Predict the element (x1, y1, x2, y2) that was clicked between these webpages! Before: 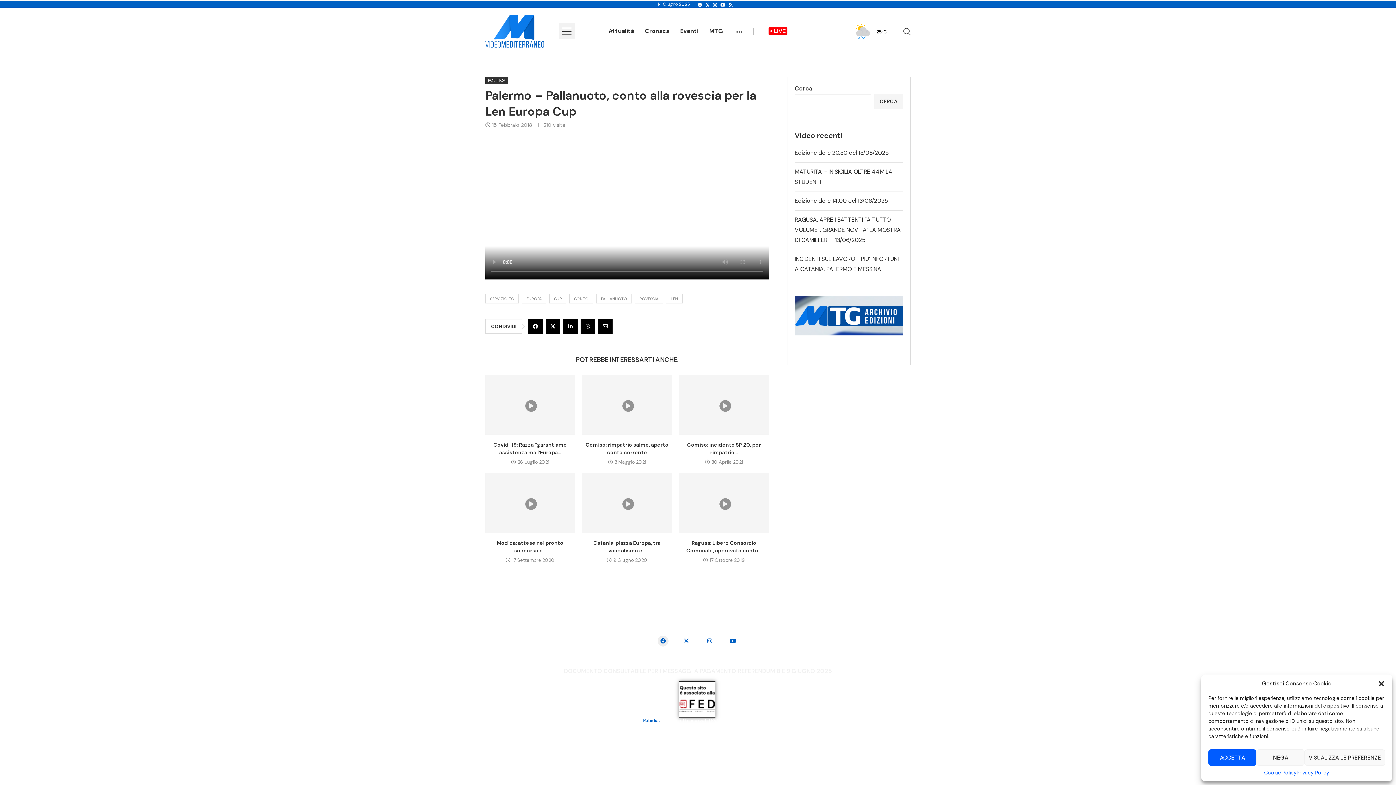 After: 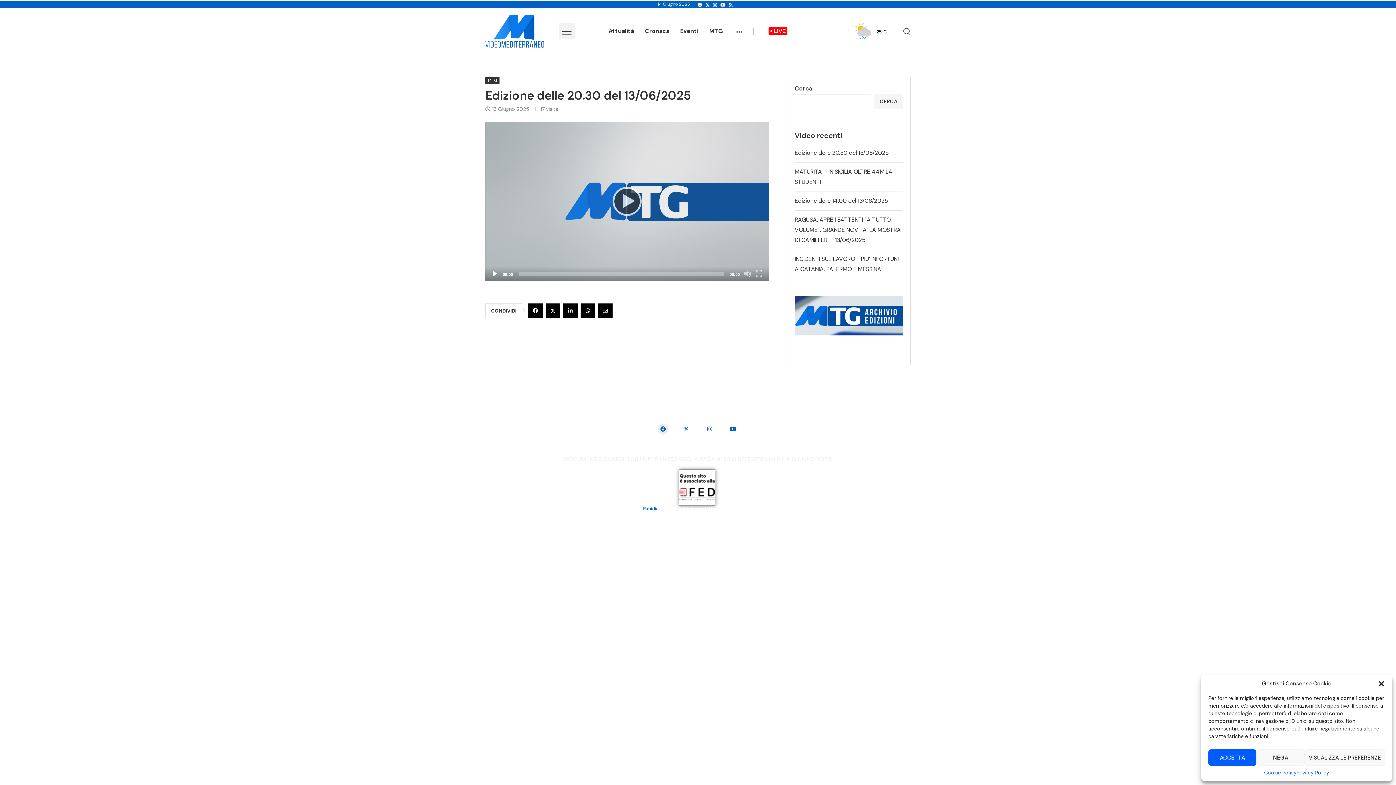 Action: label: Edizione delle 20.30 del 13/06/2025 bbox: (794, 149, 889, 156)